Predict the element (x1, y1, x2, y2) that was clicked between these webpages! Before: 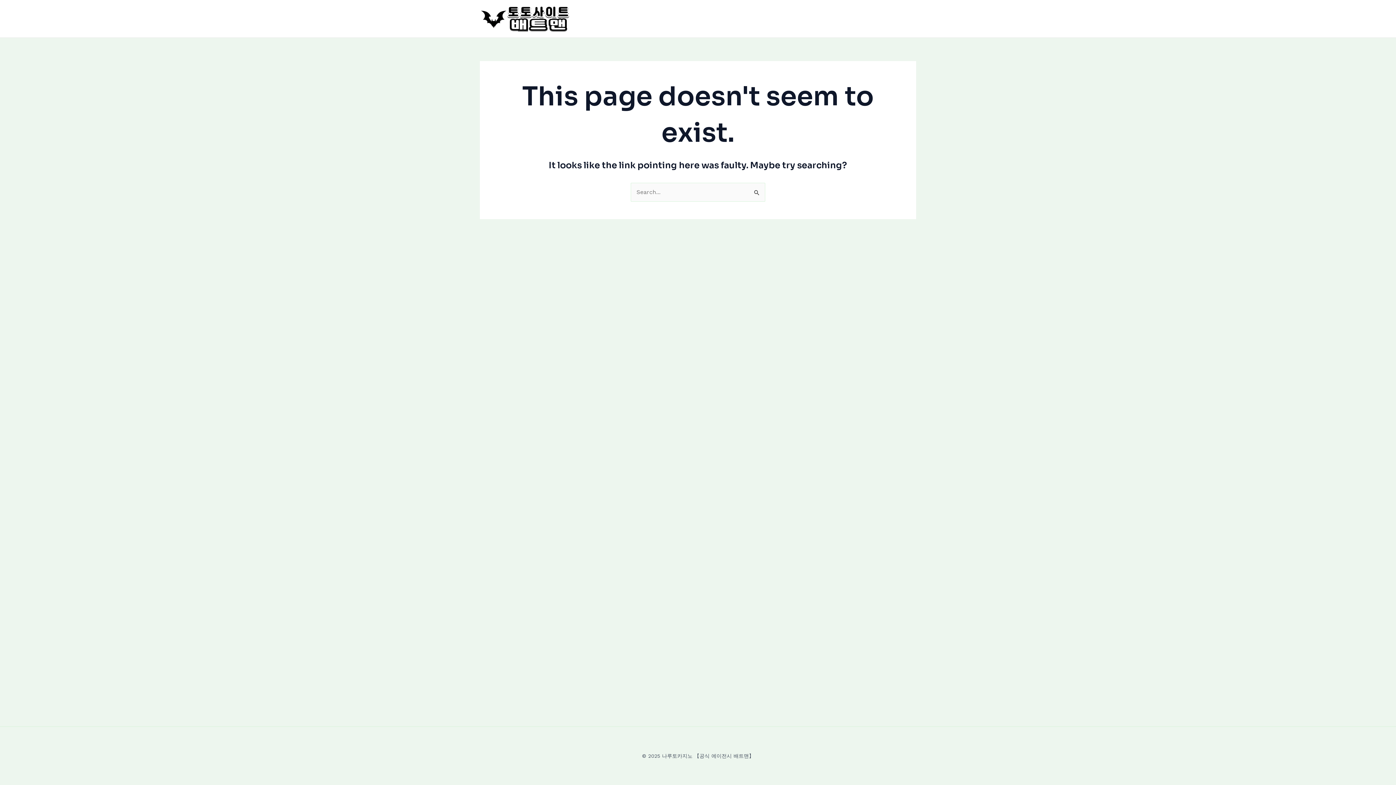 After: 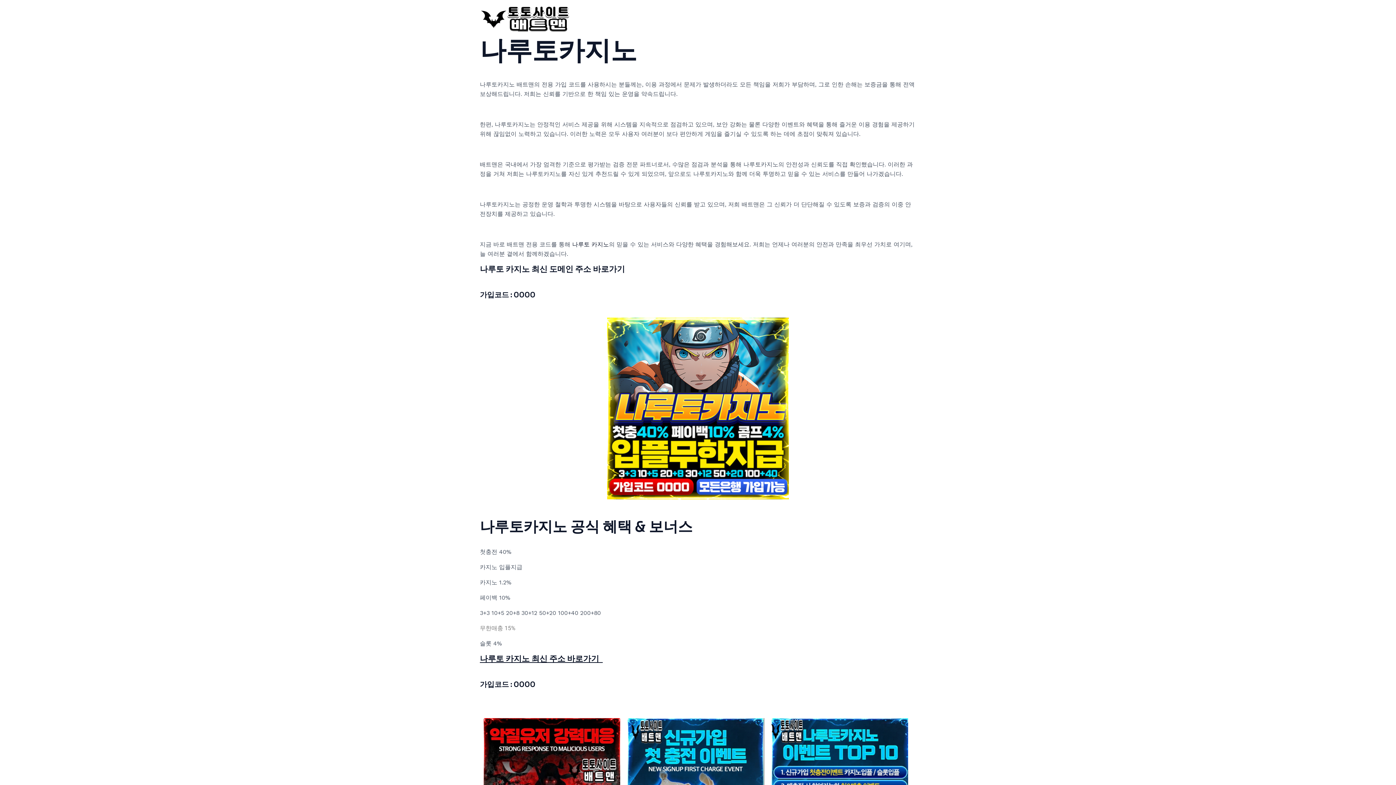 Action: bbox: (480, 14, 570, 21)